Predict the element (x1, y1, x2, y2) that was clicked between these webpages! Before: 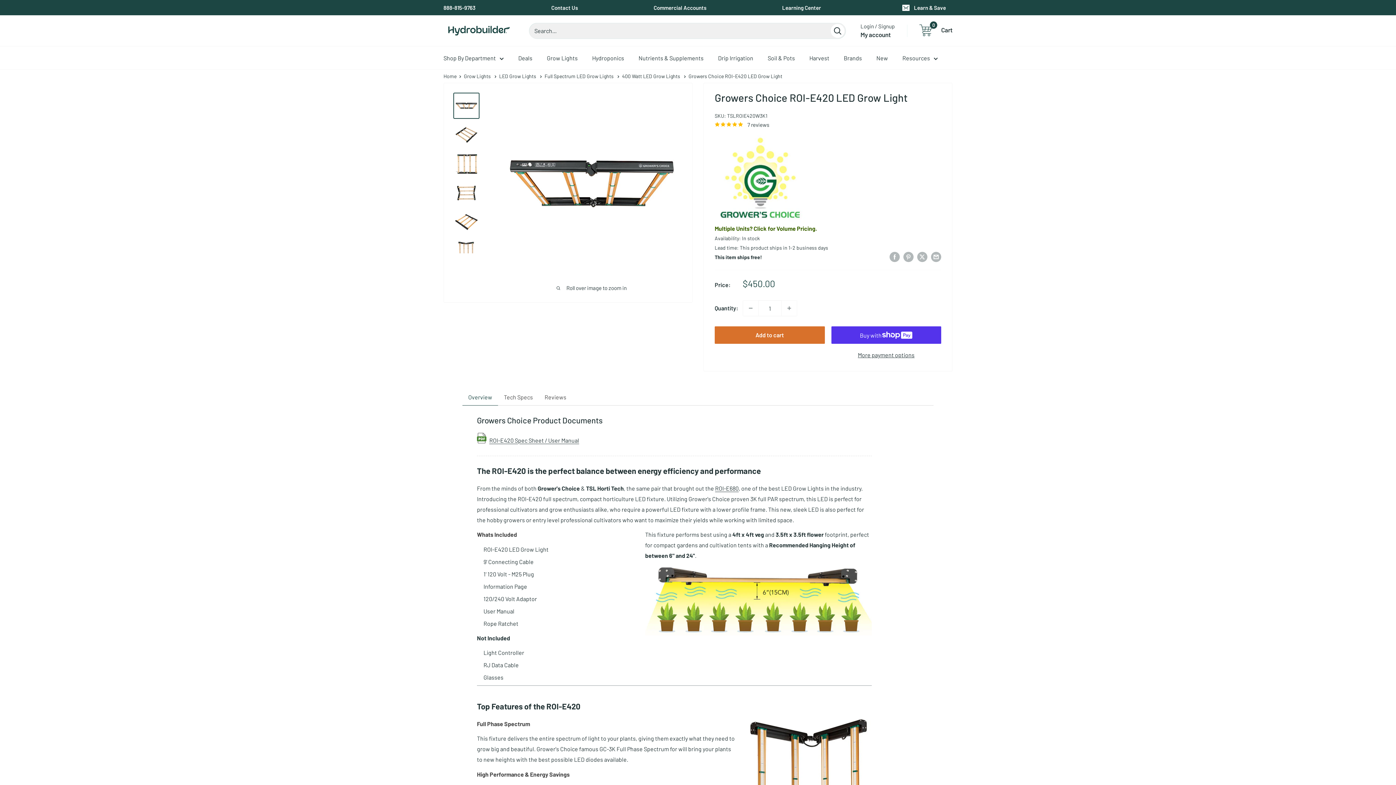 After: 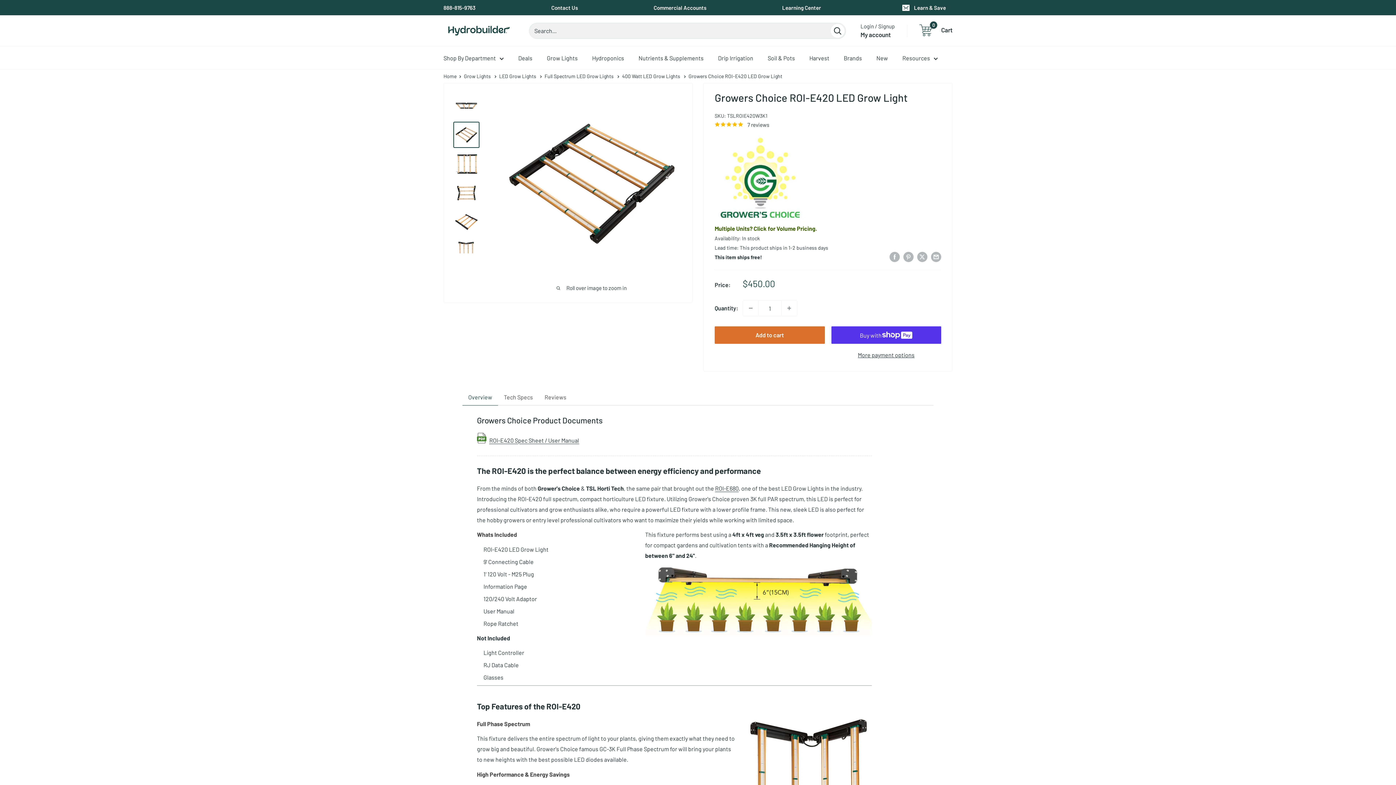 Action: bbox: (453, 121, 479, 148)